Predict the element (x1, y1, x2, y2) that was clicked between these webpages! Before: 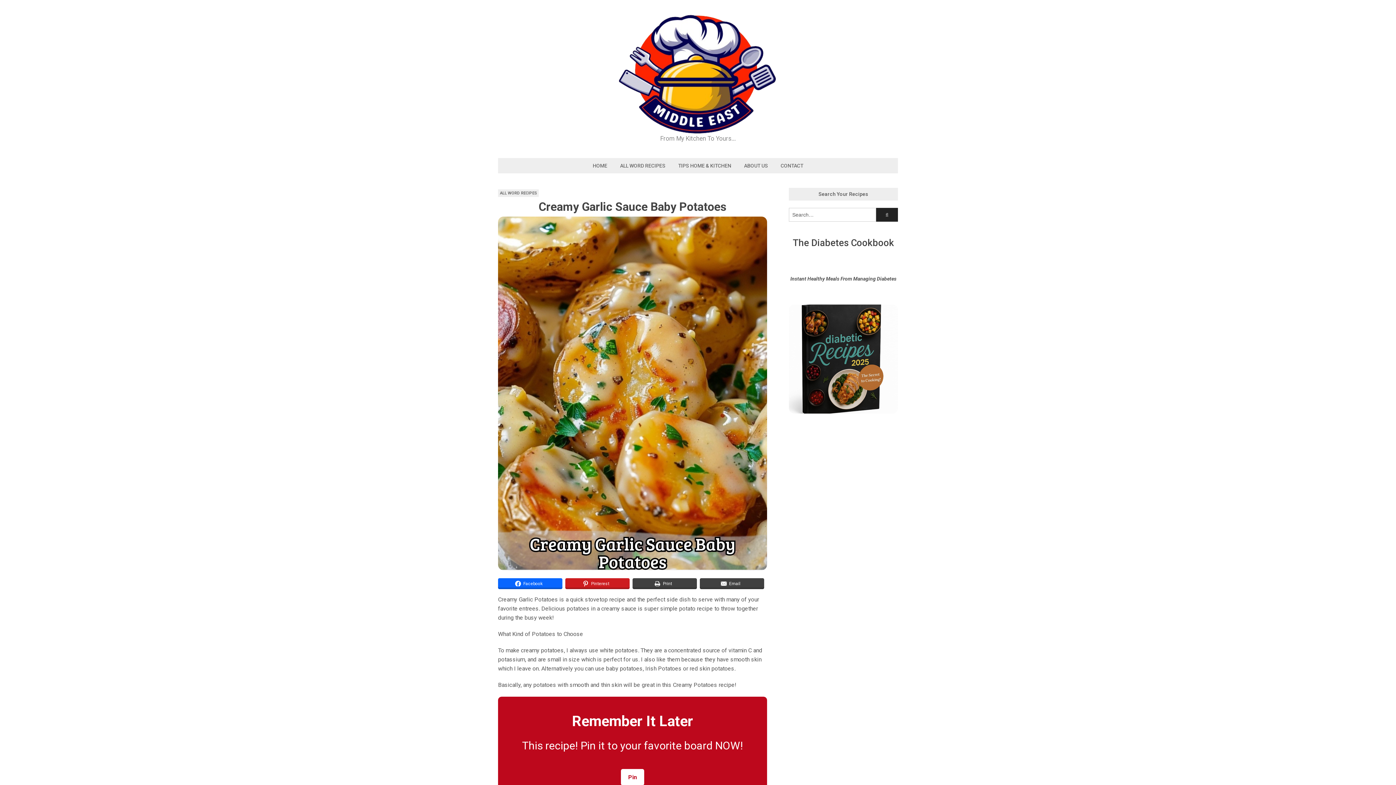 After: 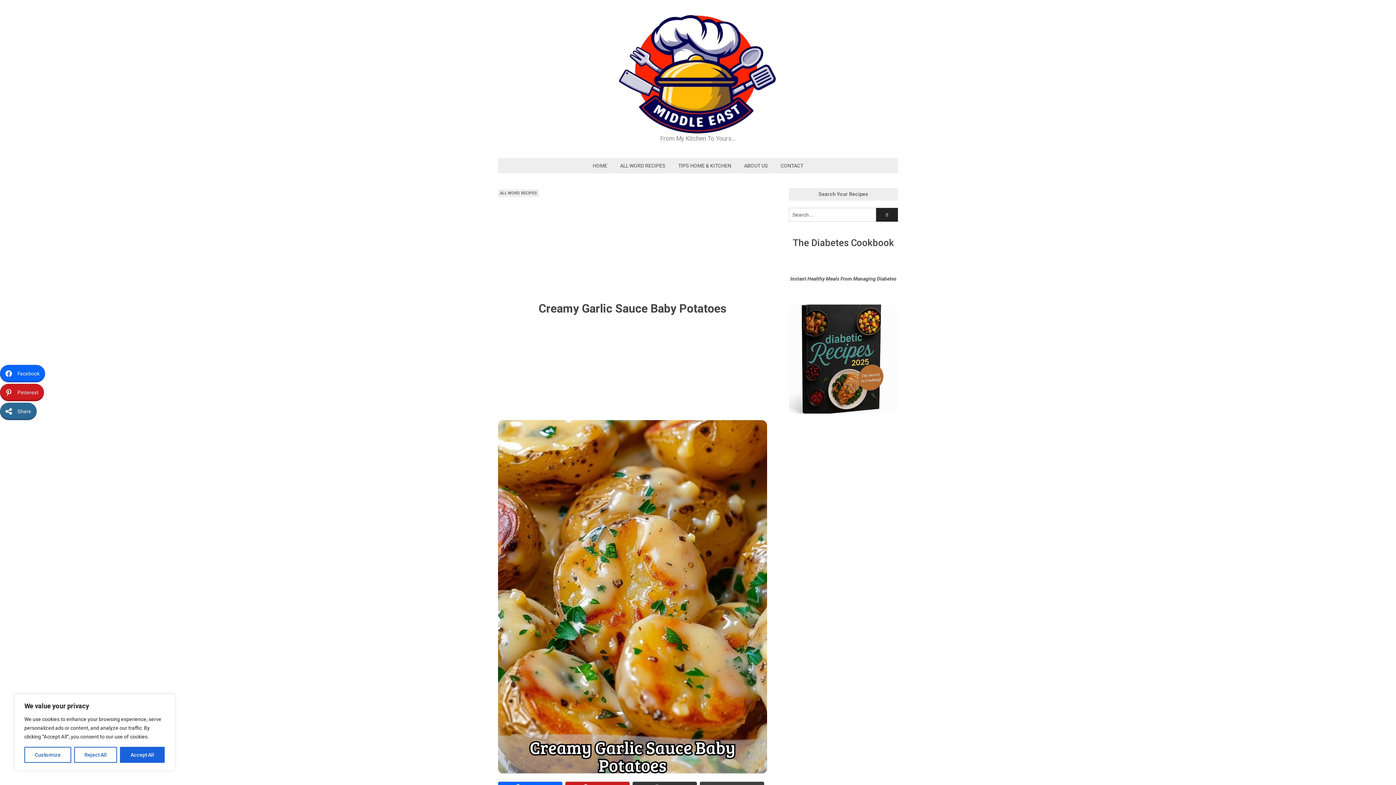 Action: bbox: (632, 578, 697, 589) label: Print